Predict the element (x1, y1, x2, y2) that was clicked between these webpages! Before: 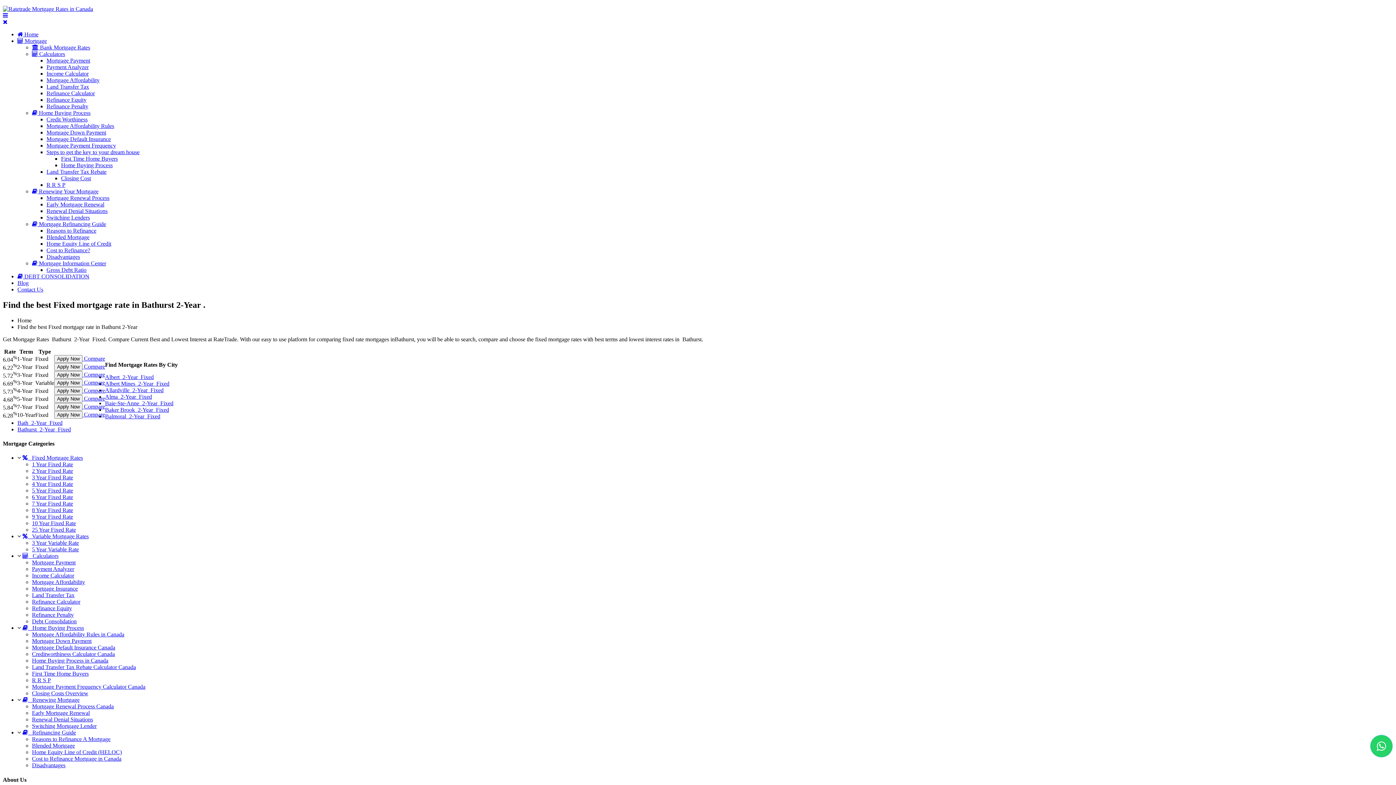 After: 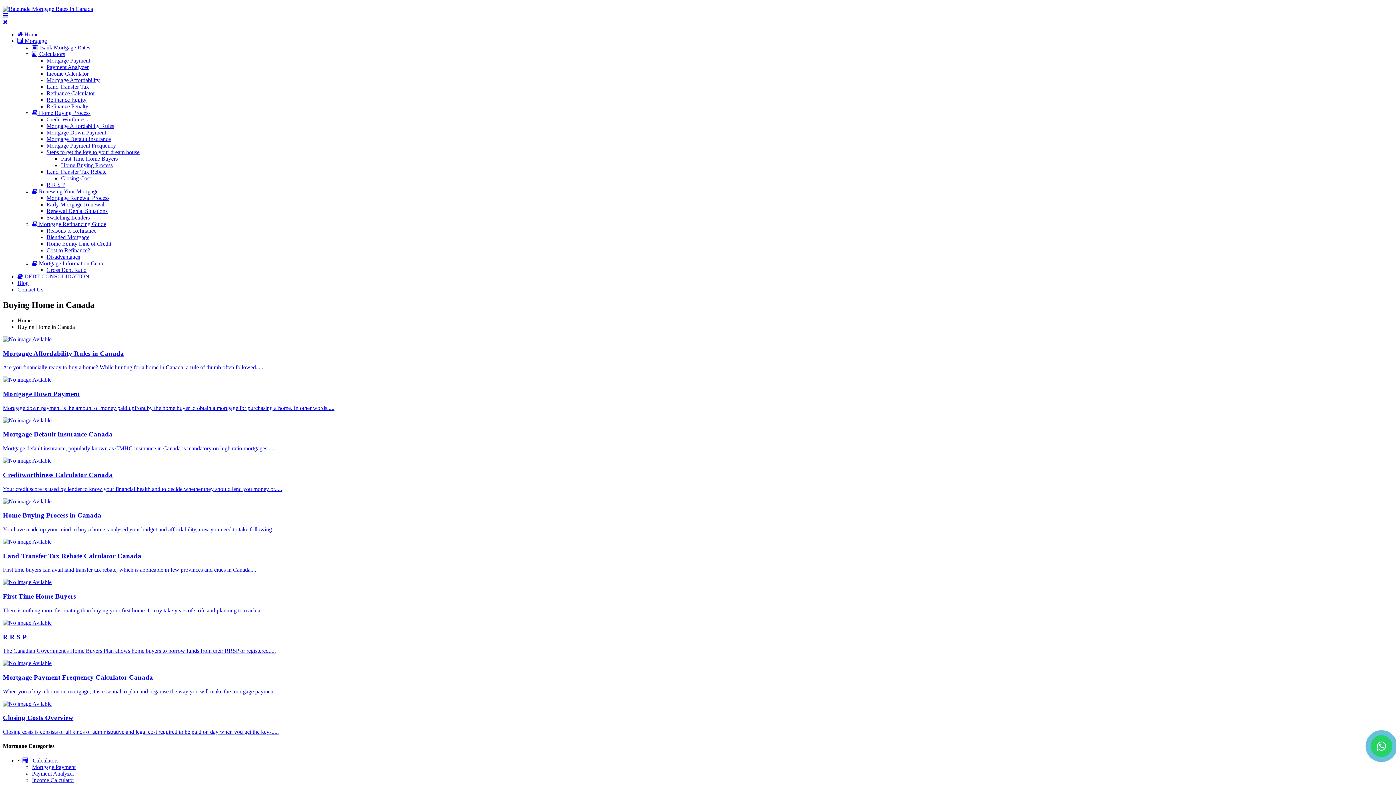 Action: label:  Home Buying Process bbox: (32, 109, 90, 116)